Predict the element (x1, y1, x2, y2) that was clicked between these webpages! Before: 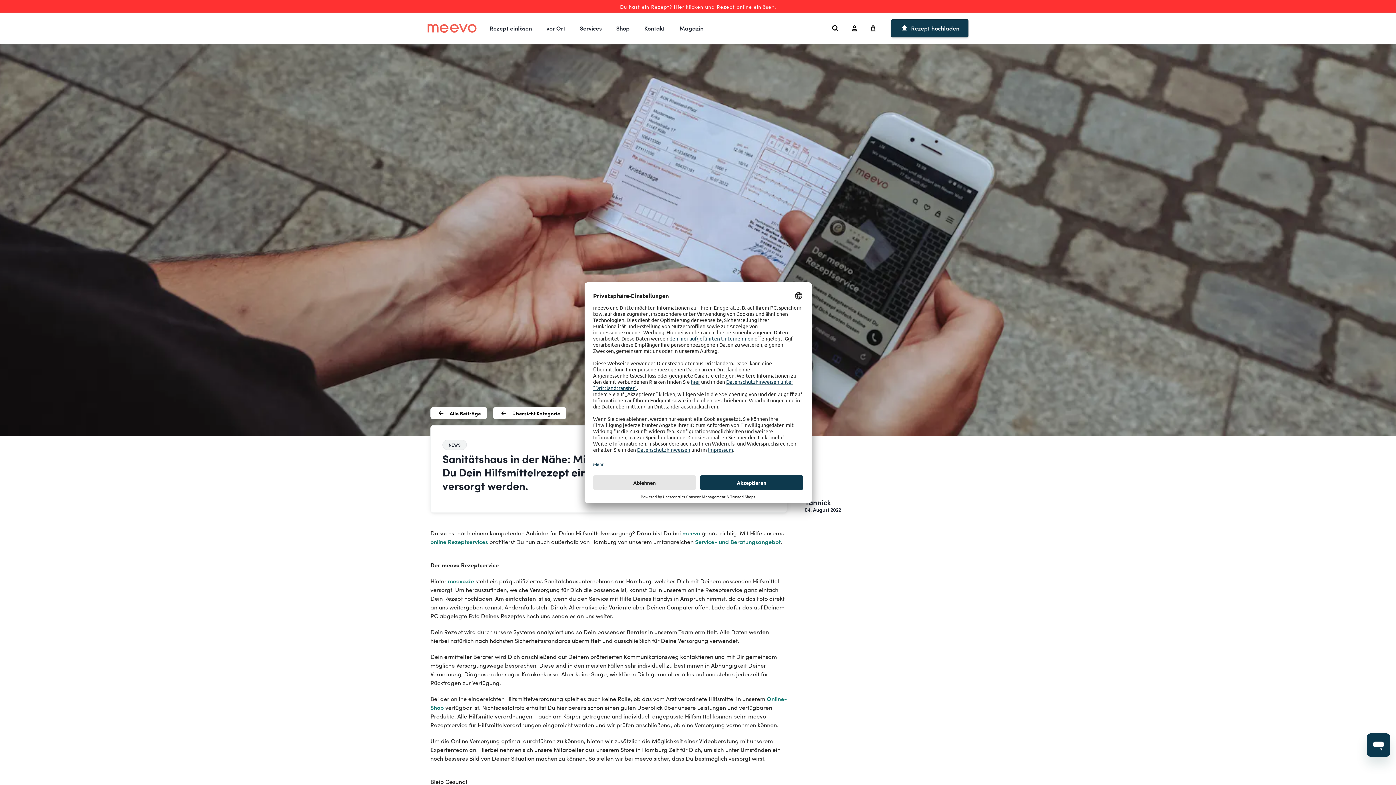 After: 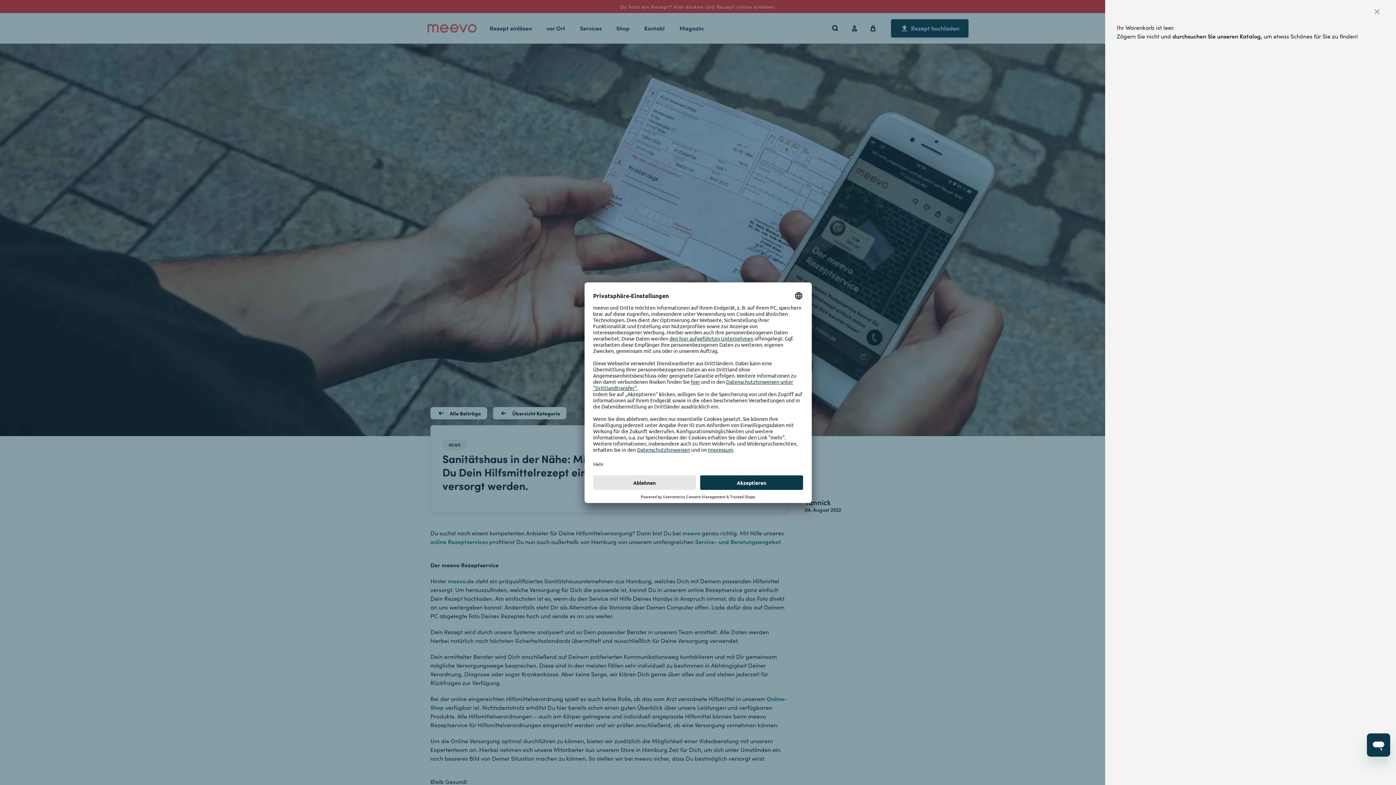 Action: bbox: (863, 19, 882, 37) label: Microcart öffnen